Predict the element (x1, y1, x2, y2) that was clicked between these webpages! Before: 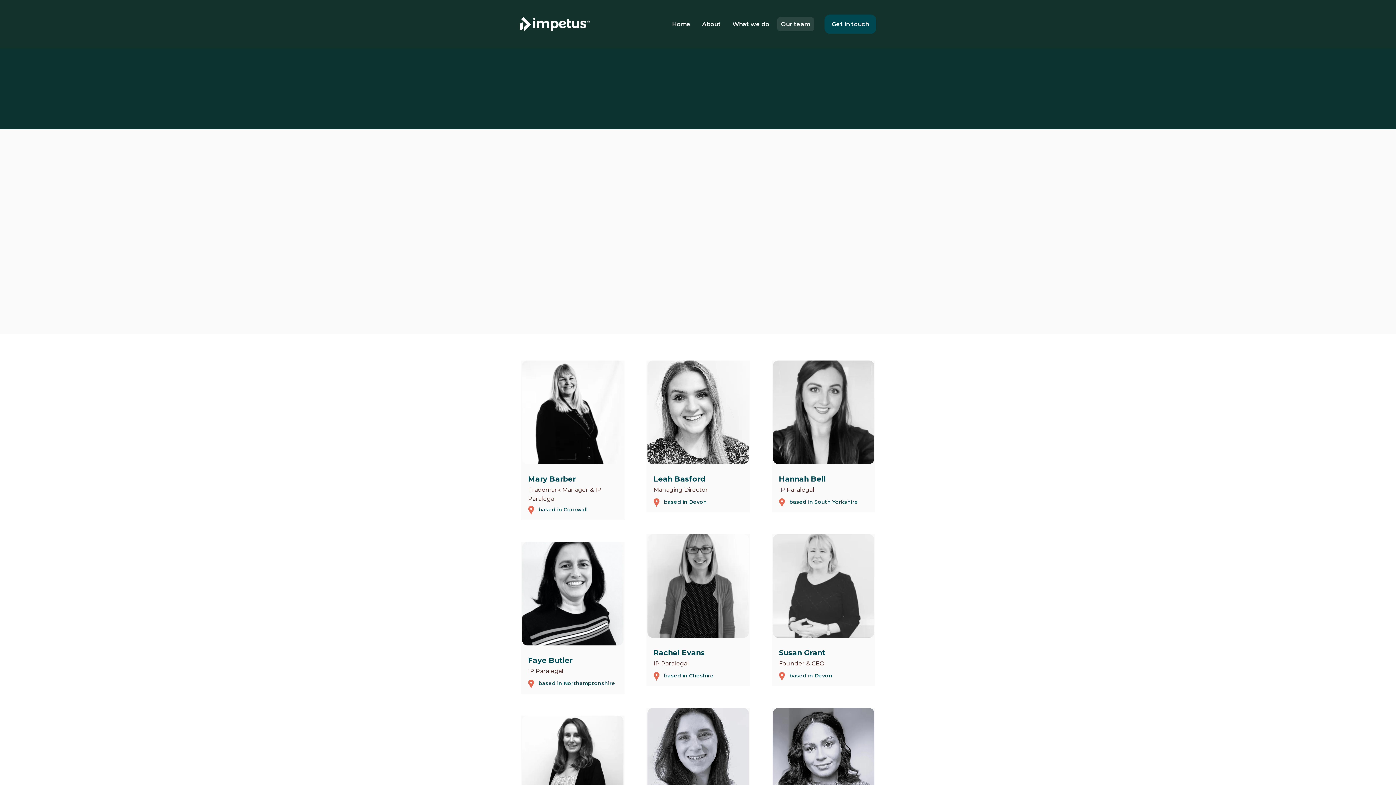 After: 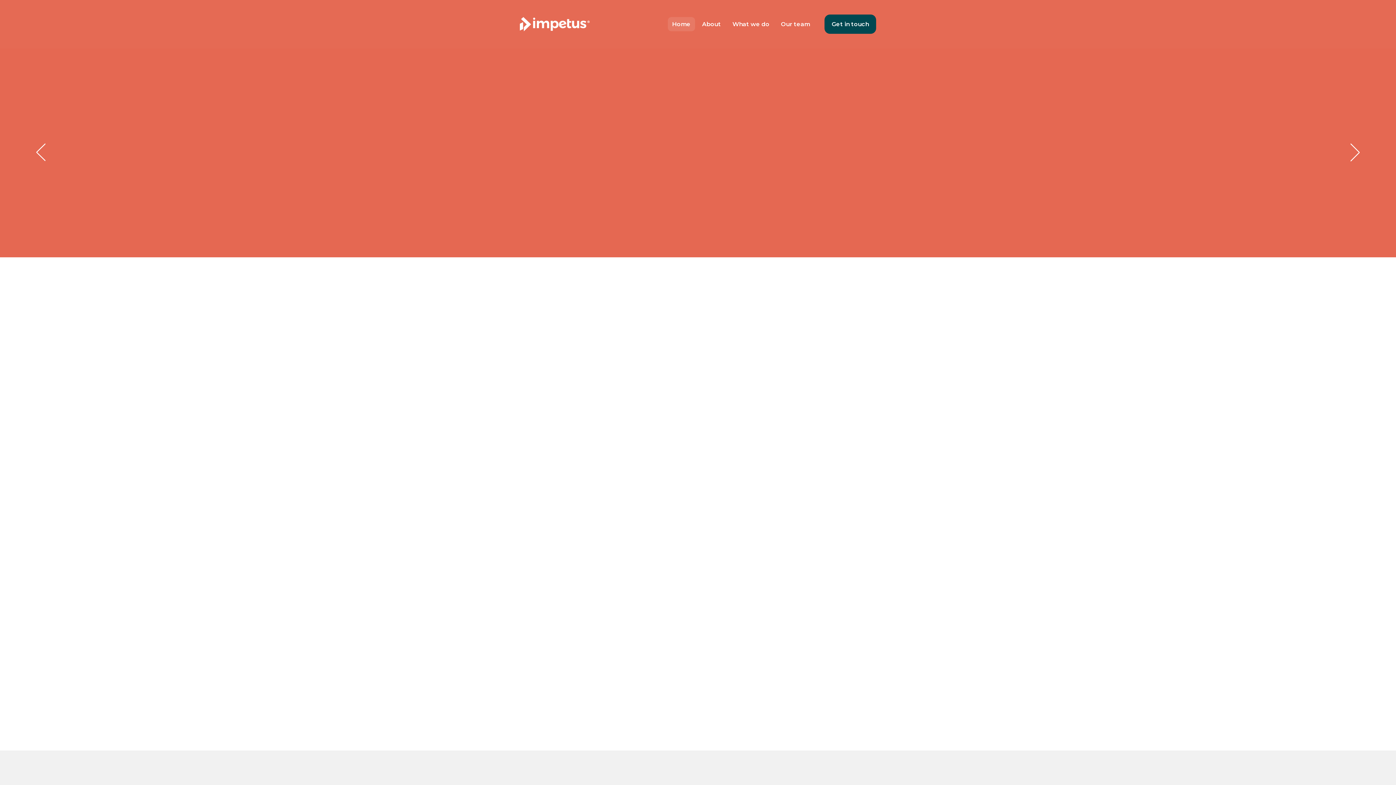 Action: bbox: (668, 17, 695, 31) label: Home